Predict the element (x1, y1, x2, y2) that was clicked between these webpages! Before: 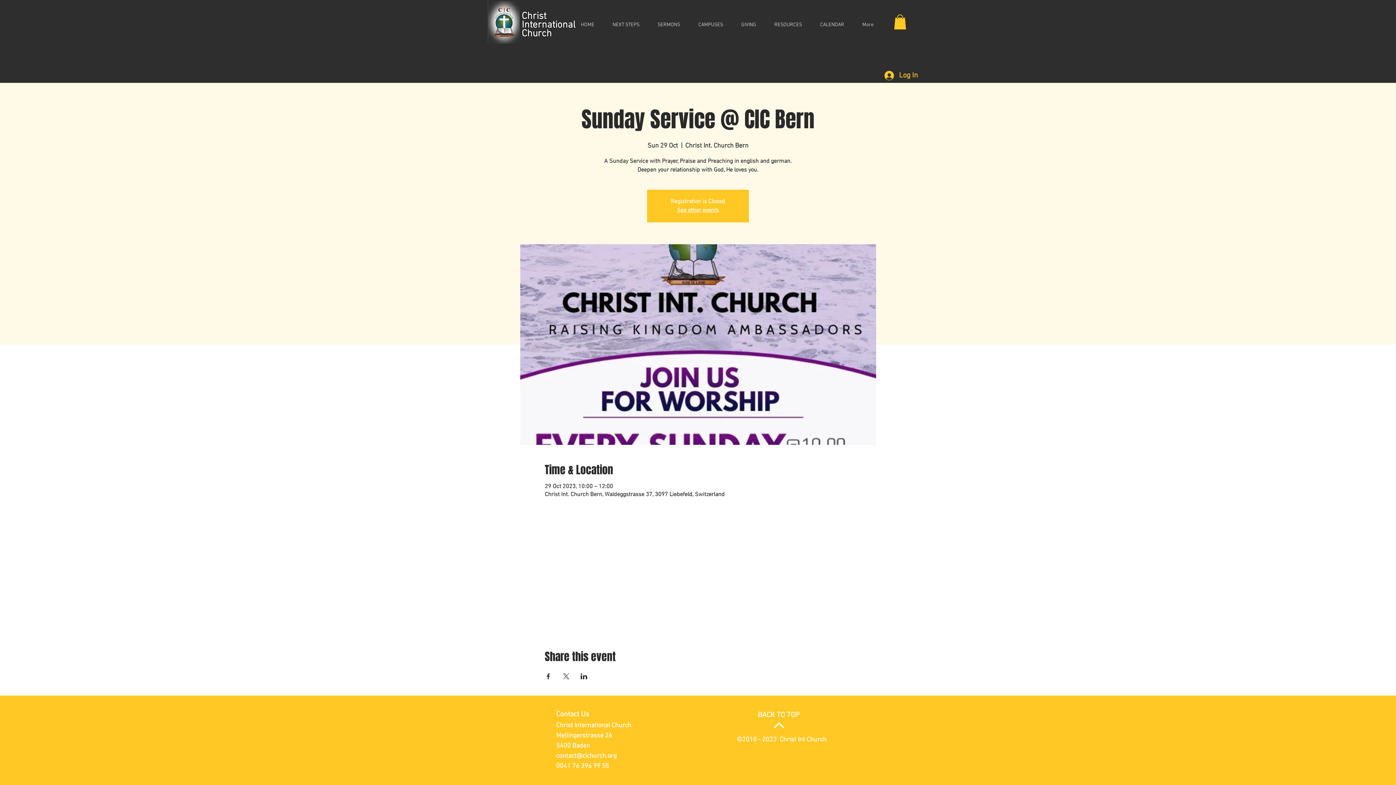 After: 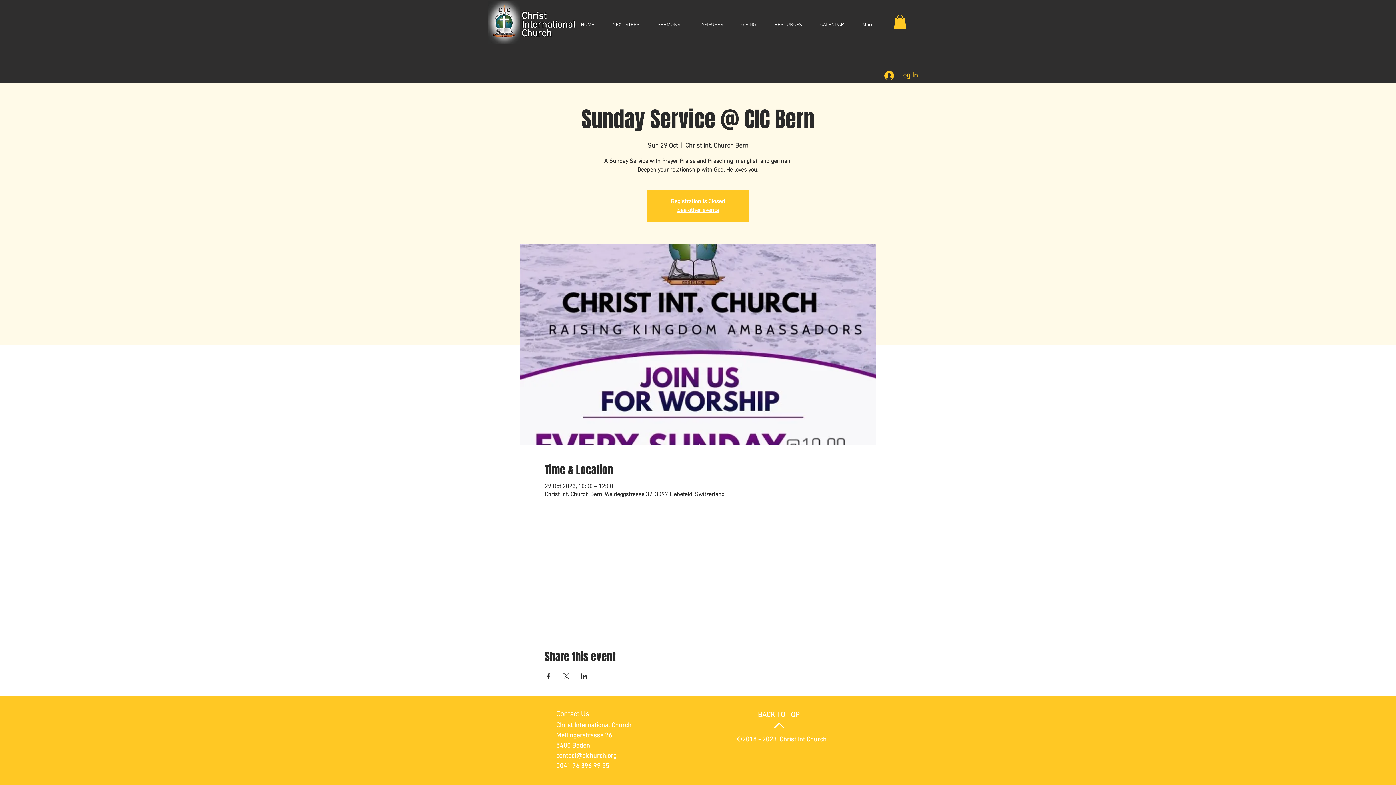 Action: bbox: (894, 14, 906, 29)